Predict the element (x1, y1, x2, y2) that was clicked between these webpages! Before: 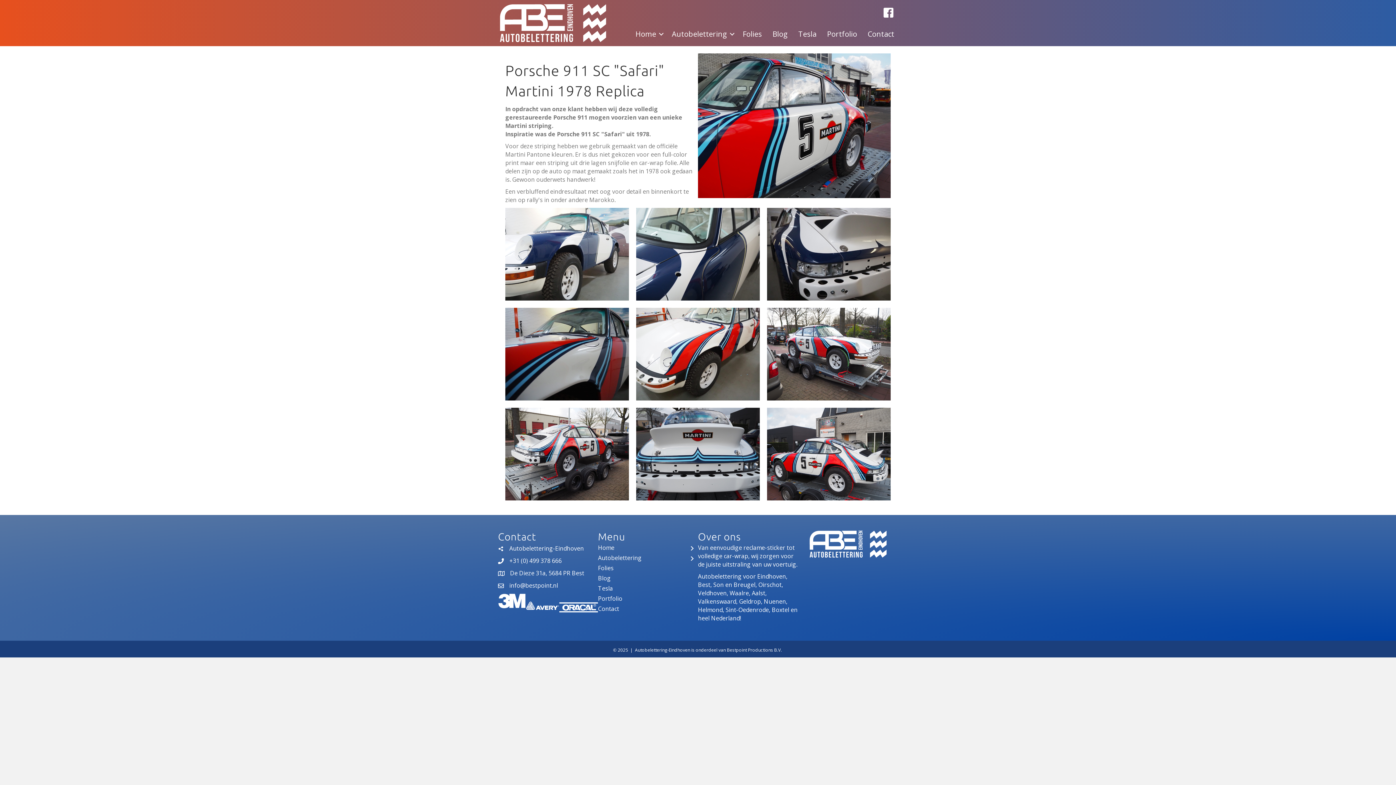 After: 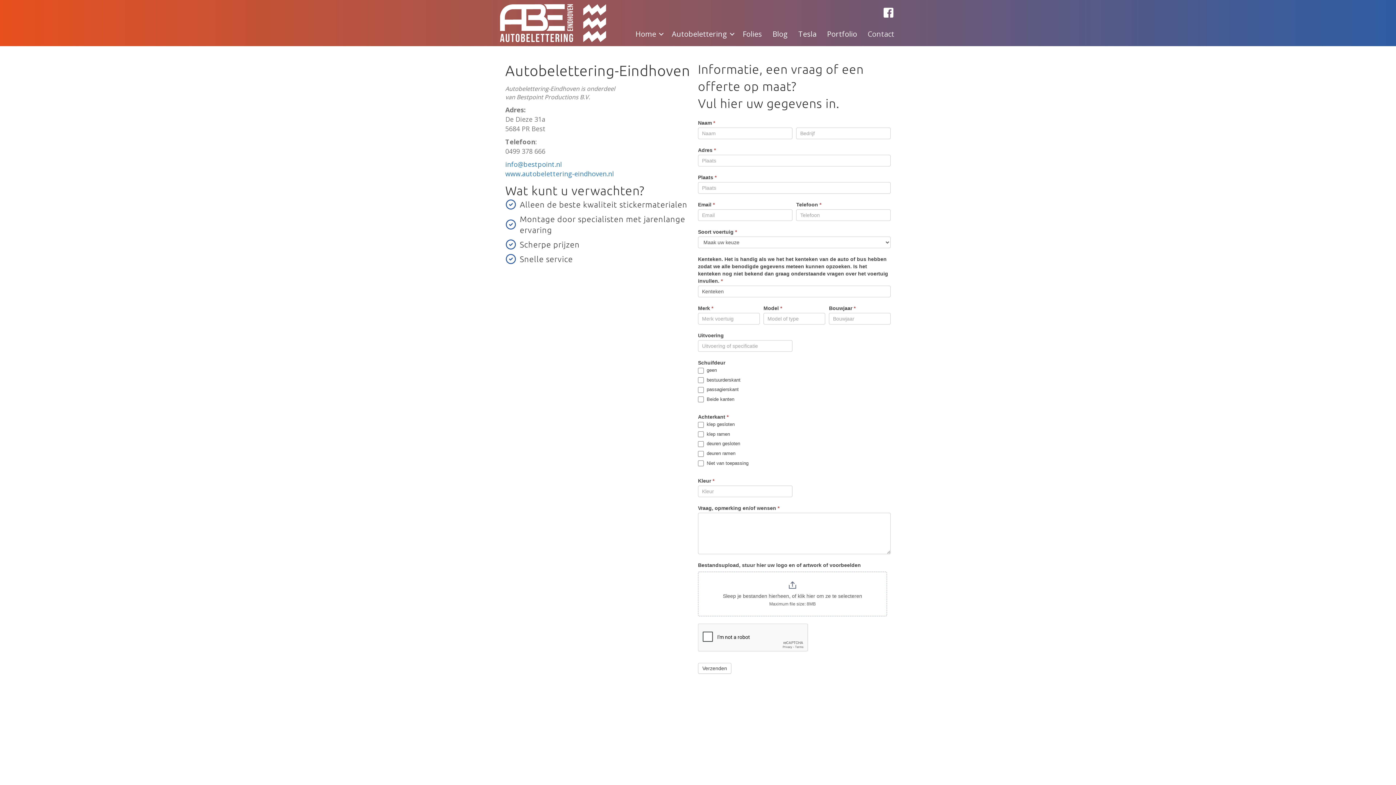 Action: label: Contact bbox: (862, 23, 899, 44)